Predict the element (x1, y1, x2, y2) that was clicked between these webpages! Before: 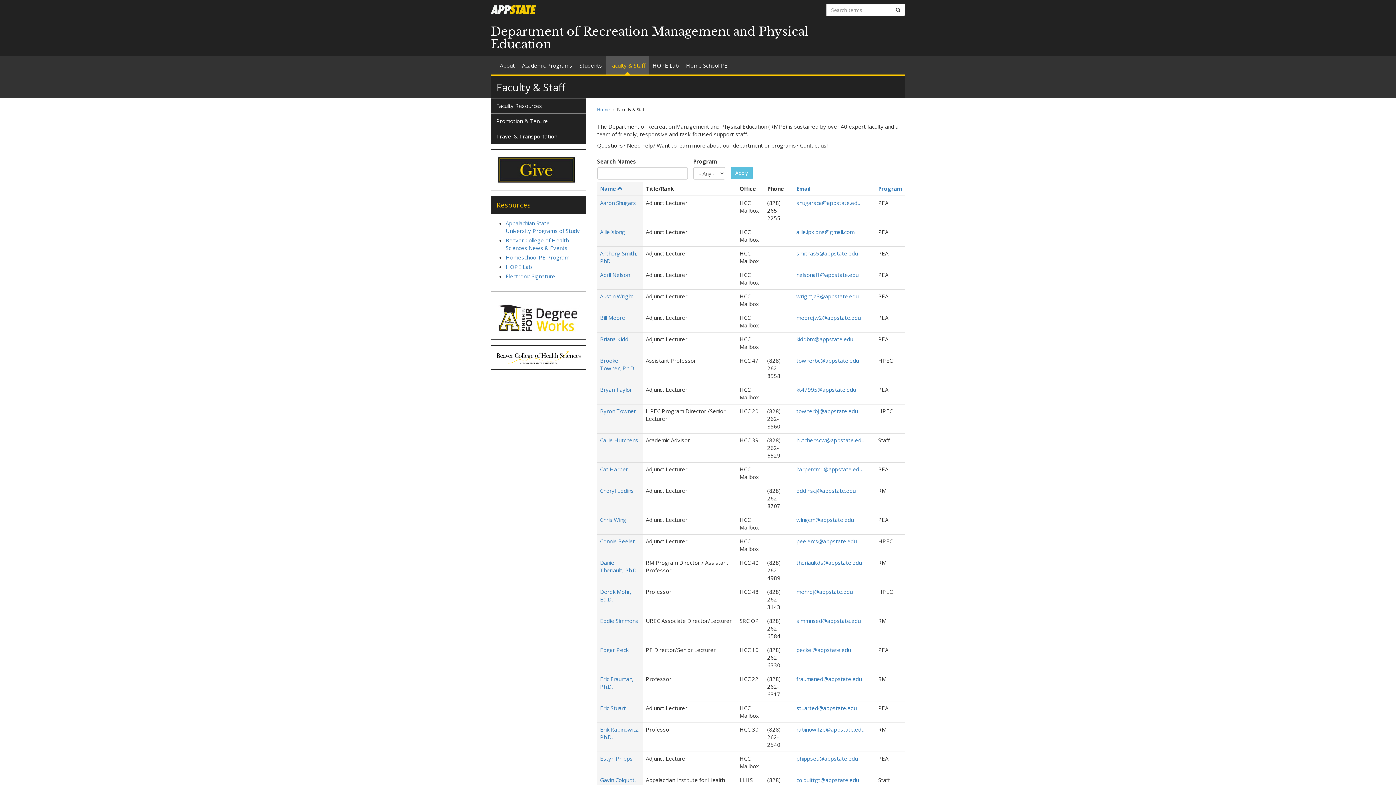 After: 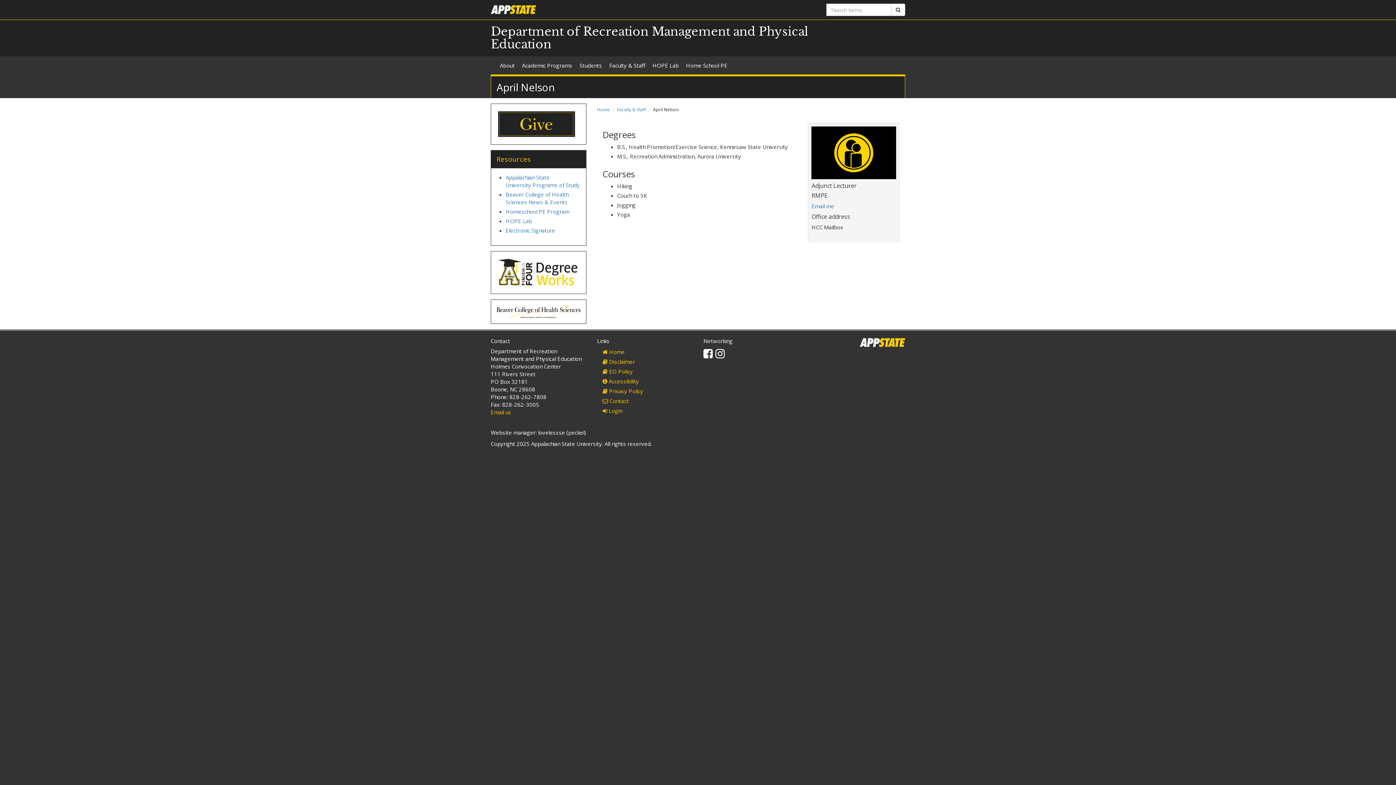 Action: bbox: (600, 271, 630, 278) label: April Nelson